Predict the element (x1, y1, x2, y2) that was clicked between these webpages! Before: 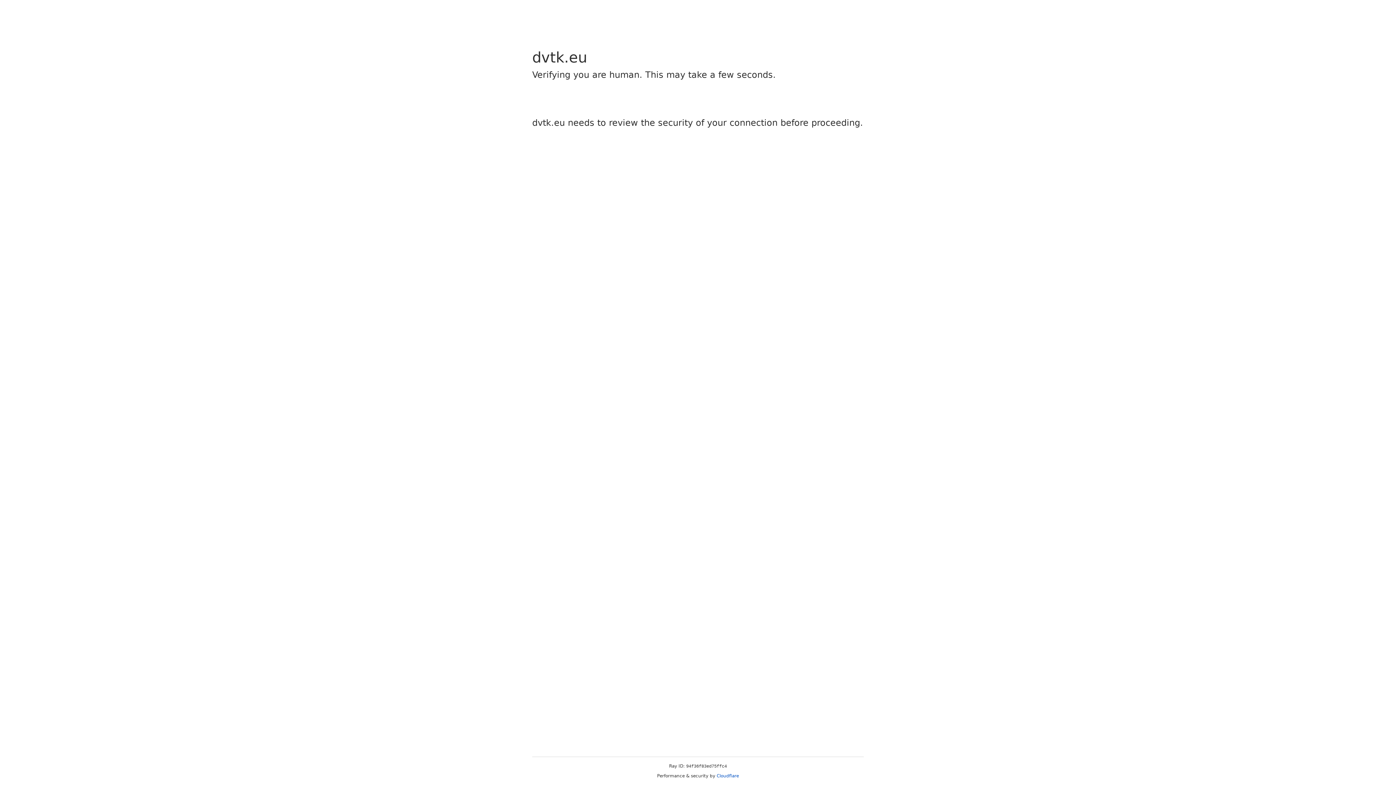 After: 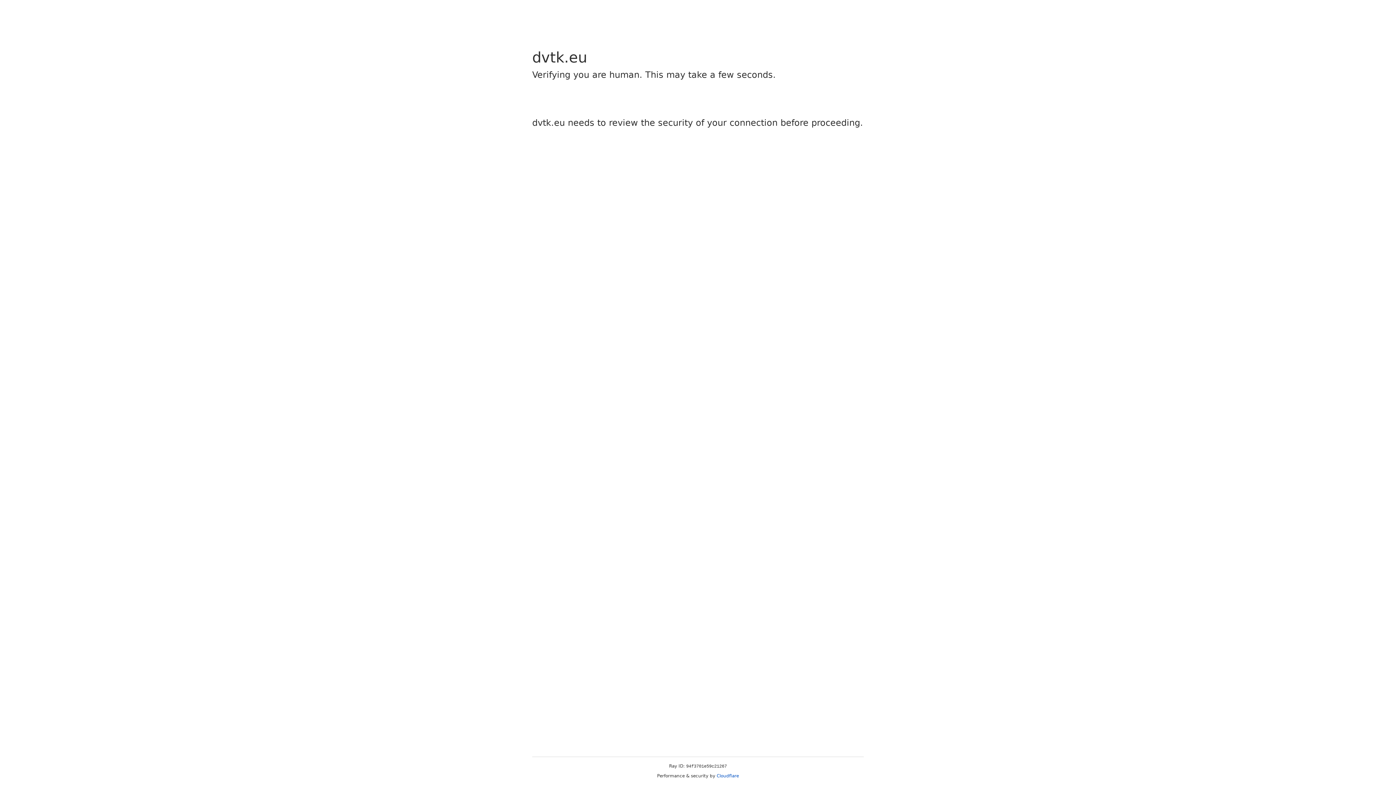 Action: label: Cloudflare bbox: (716, 773, 739, 778)